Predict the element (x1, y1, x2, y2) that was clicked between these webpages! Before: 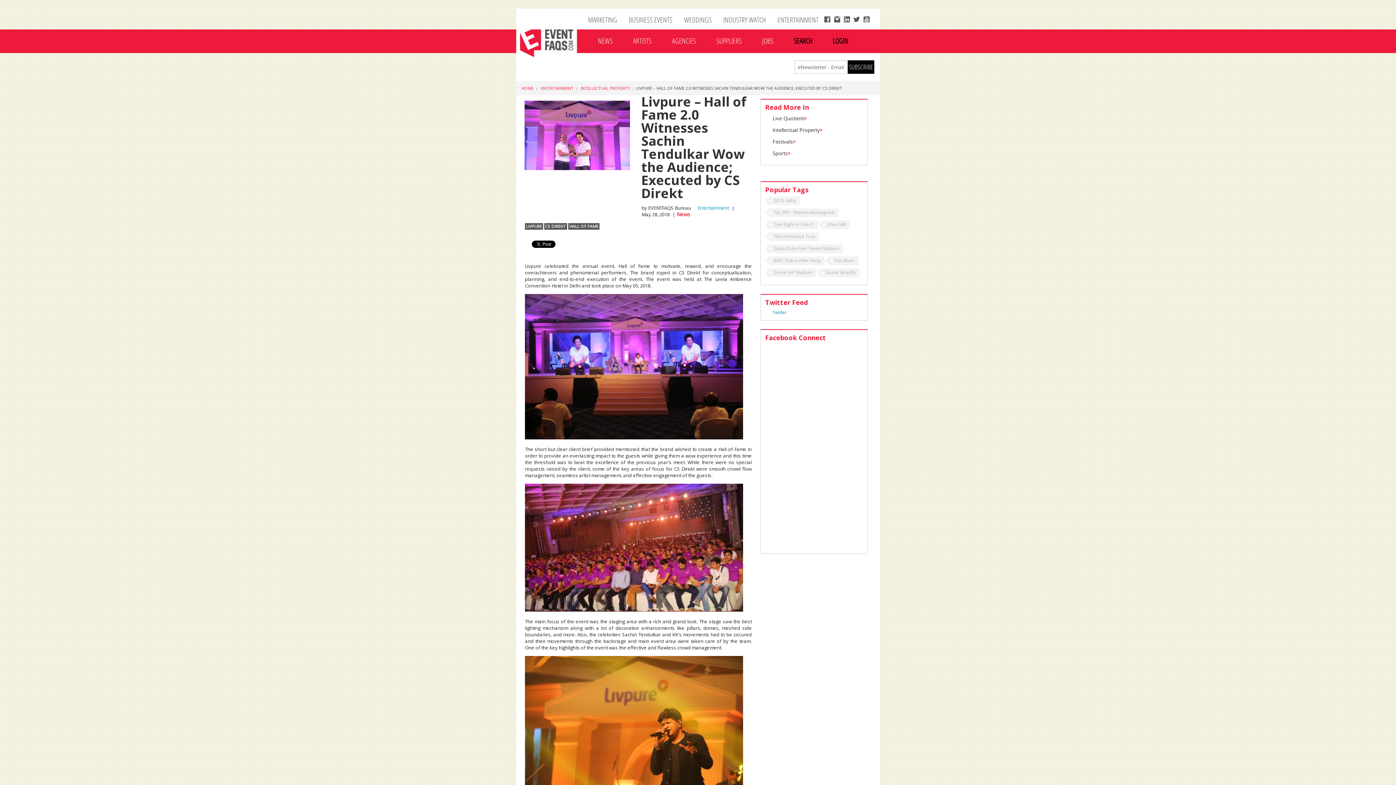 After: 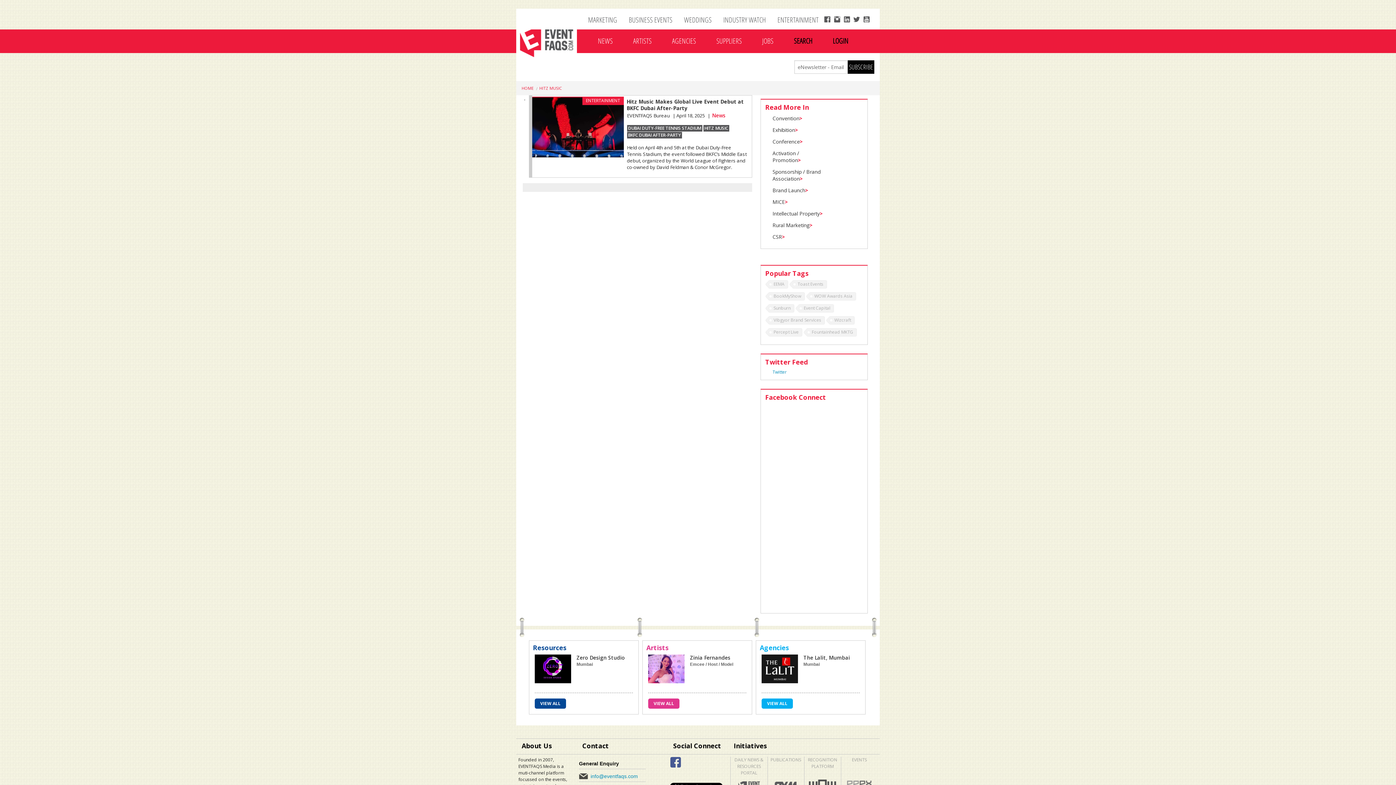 Action: bbox: (825, 256, 858, 266) label: Hitz Music